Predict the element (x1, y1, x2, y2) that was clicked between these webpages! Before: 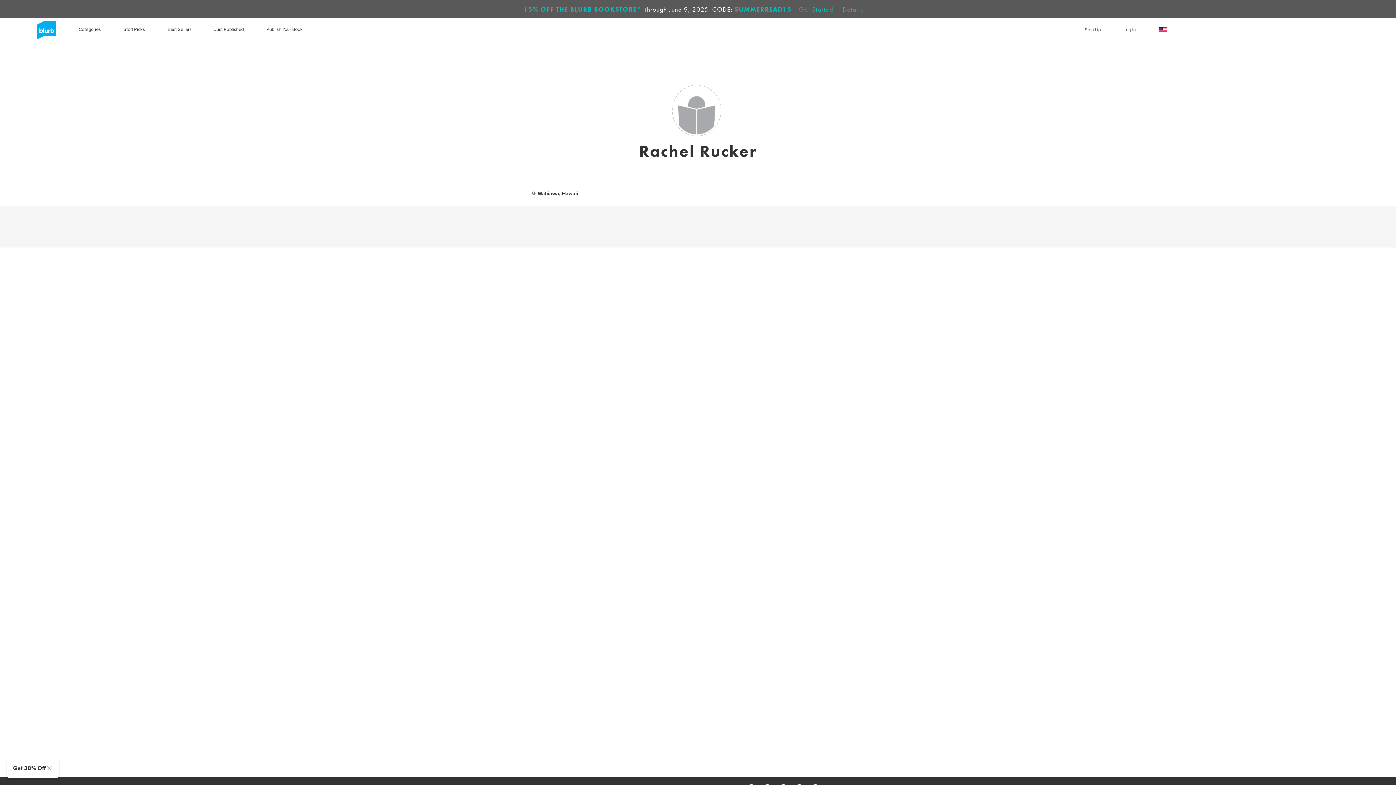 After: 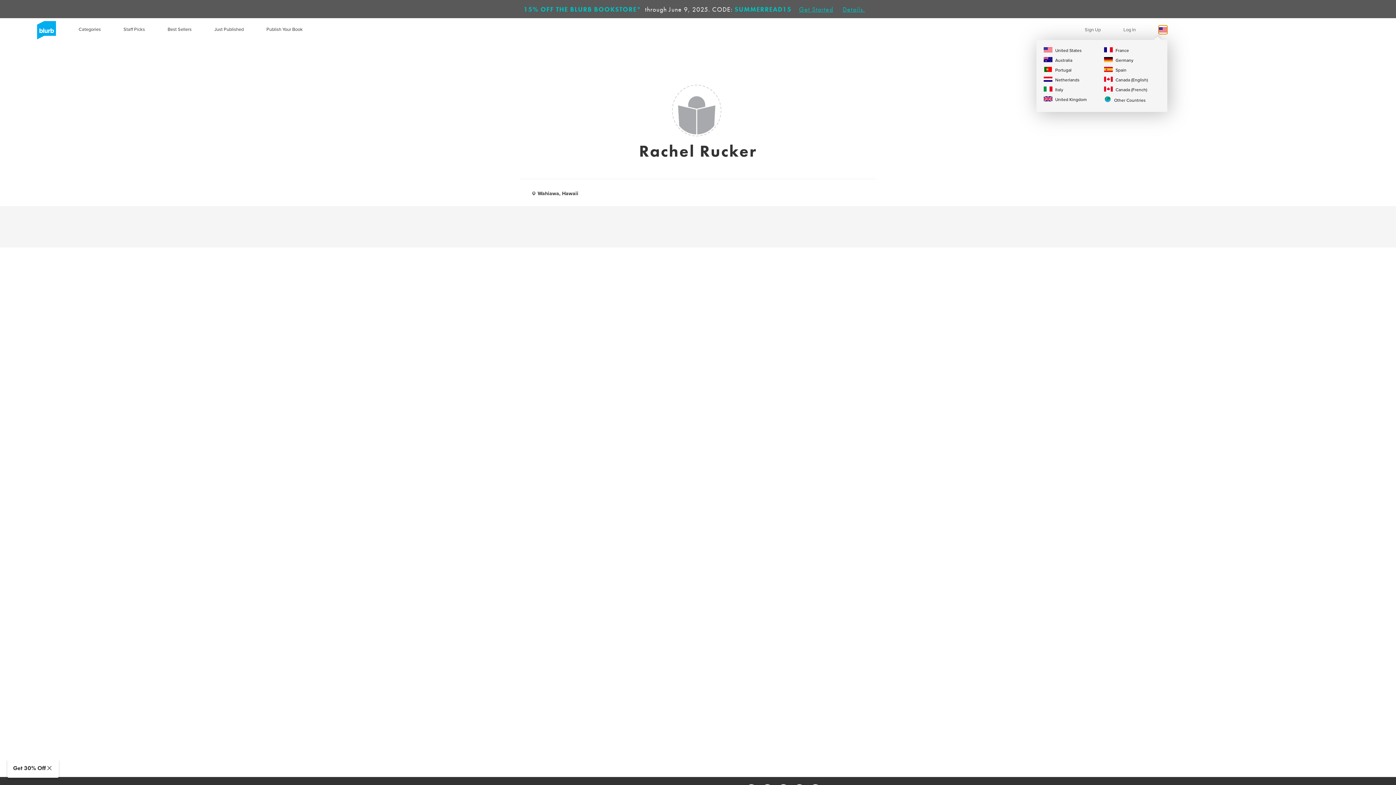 Action: bbox: (1158, 25, 1167, 34)